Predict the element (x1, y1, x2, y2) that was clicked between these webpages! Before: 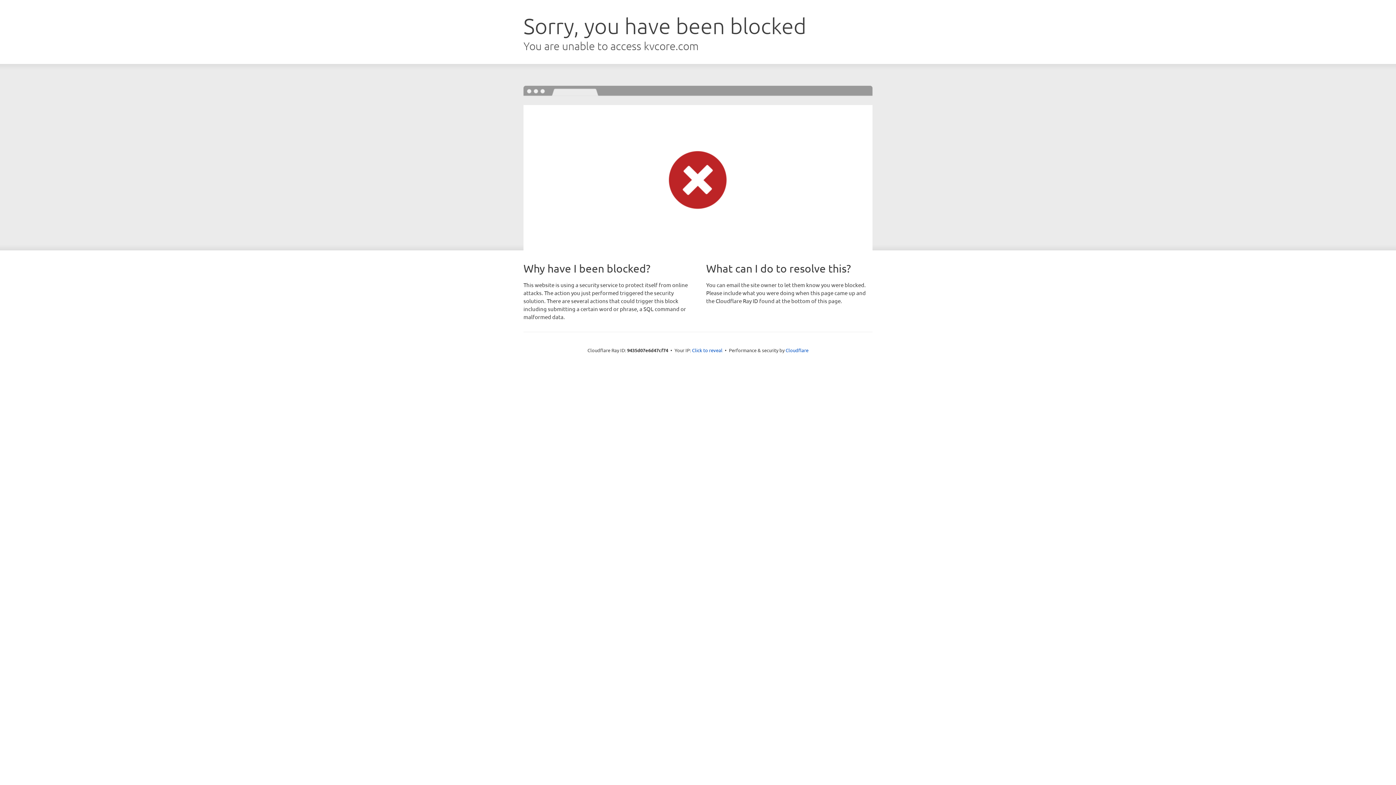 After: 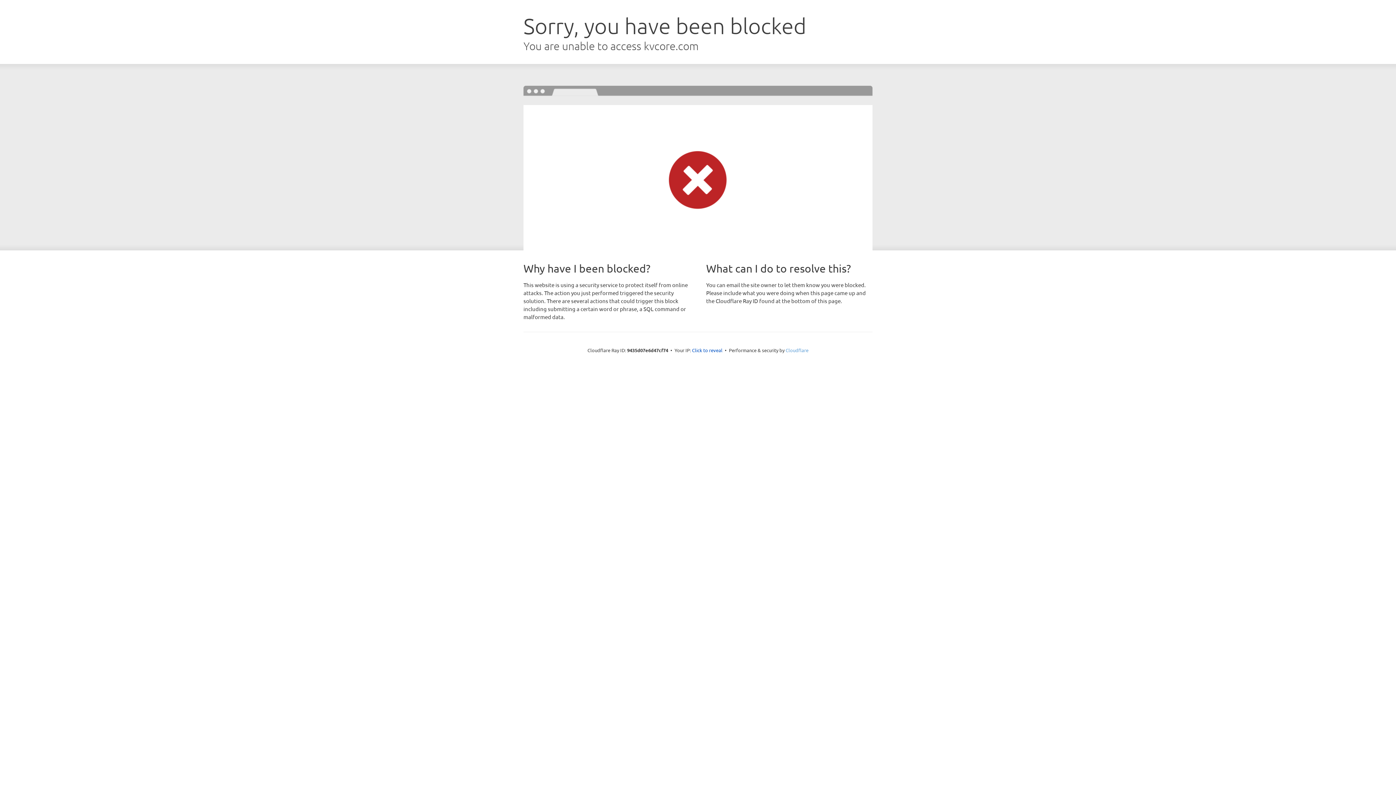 Action: bbox: (785, 347, 808, 353) label: Cloudflare